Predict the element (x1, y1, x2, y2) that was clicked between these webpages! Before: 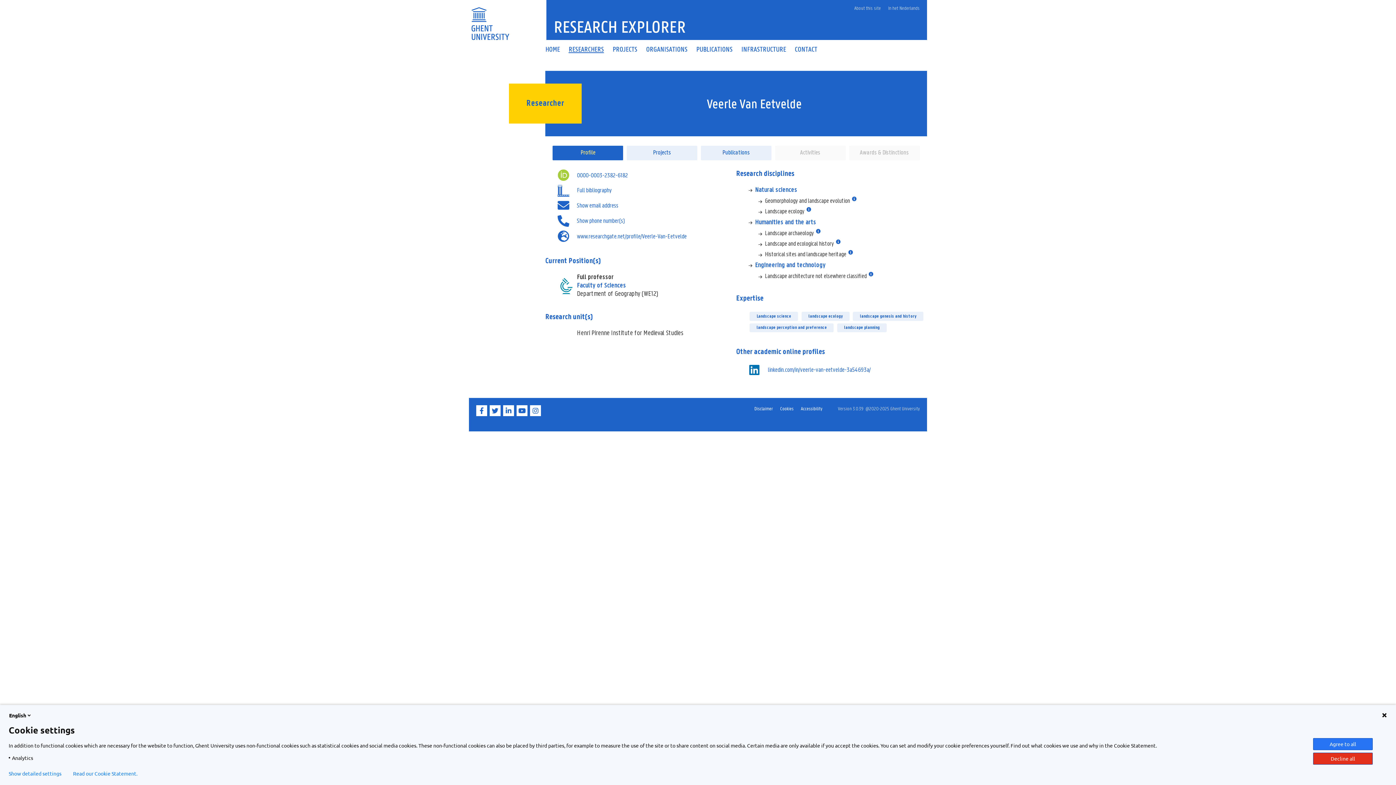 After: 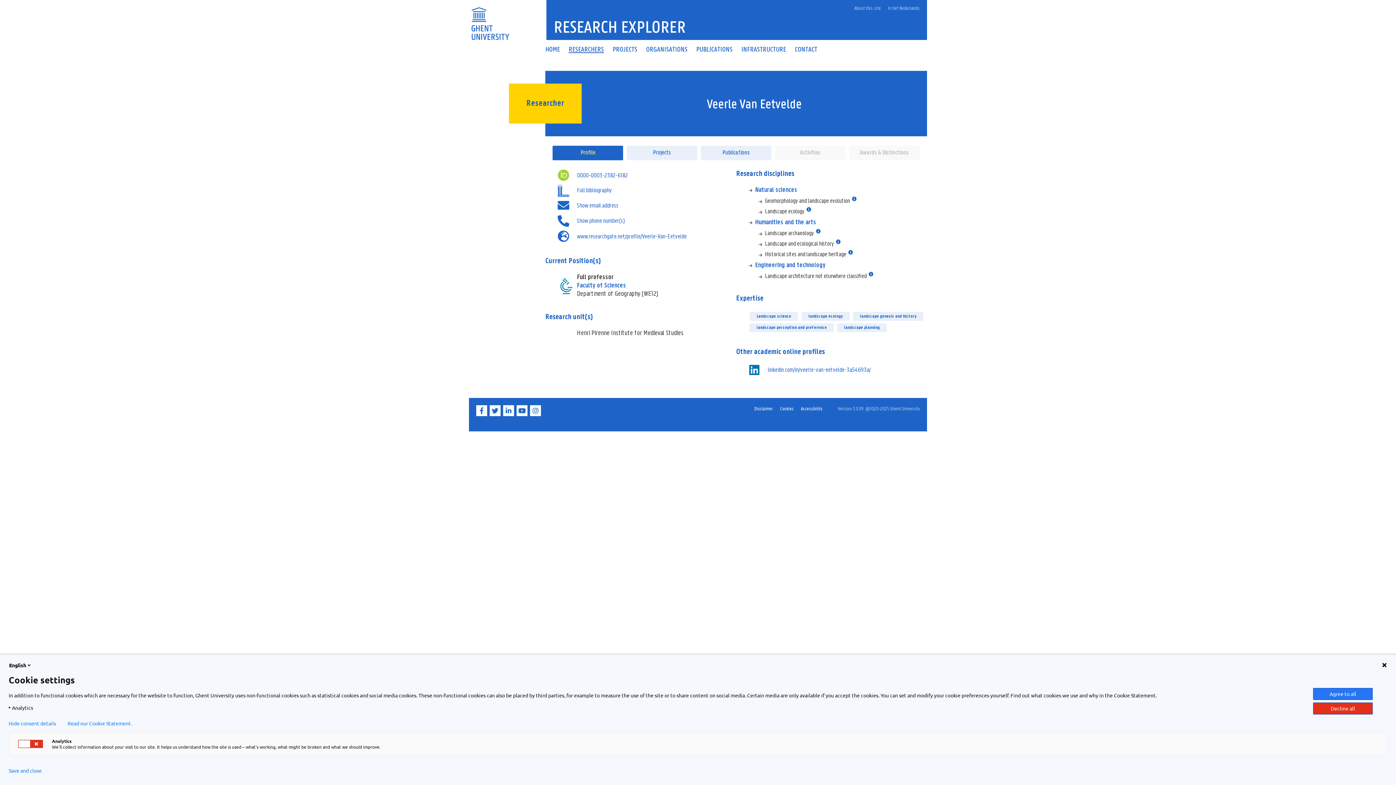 Action: label: Show detailed settings bbox: (8, 770, 61, 776)